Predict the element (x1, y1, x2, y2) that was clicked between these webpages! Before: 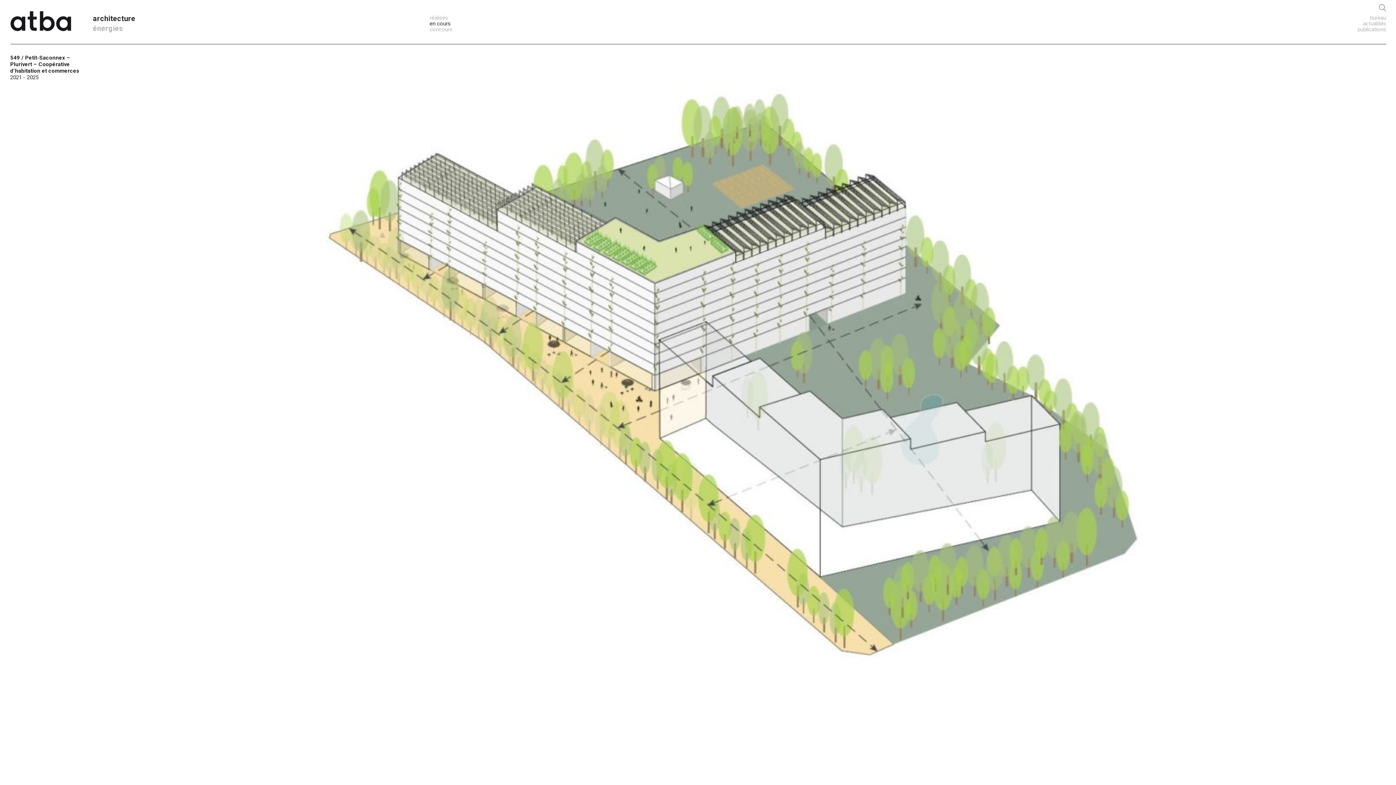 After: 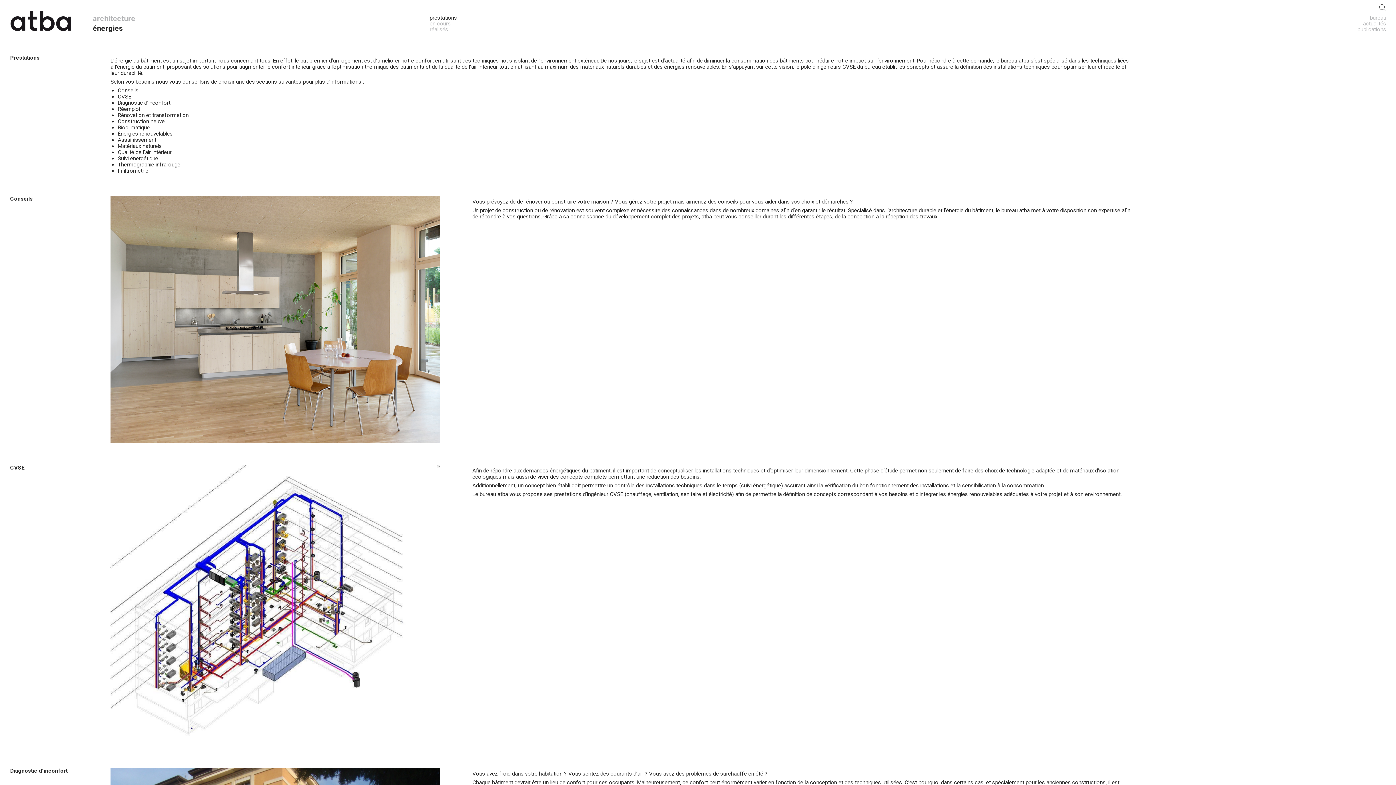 Action: label: énergies bbox: (92, 24, 123, 32)